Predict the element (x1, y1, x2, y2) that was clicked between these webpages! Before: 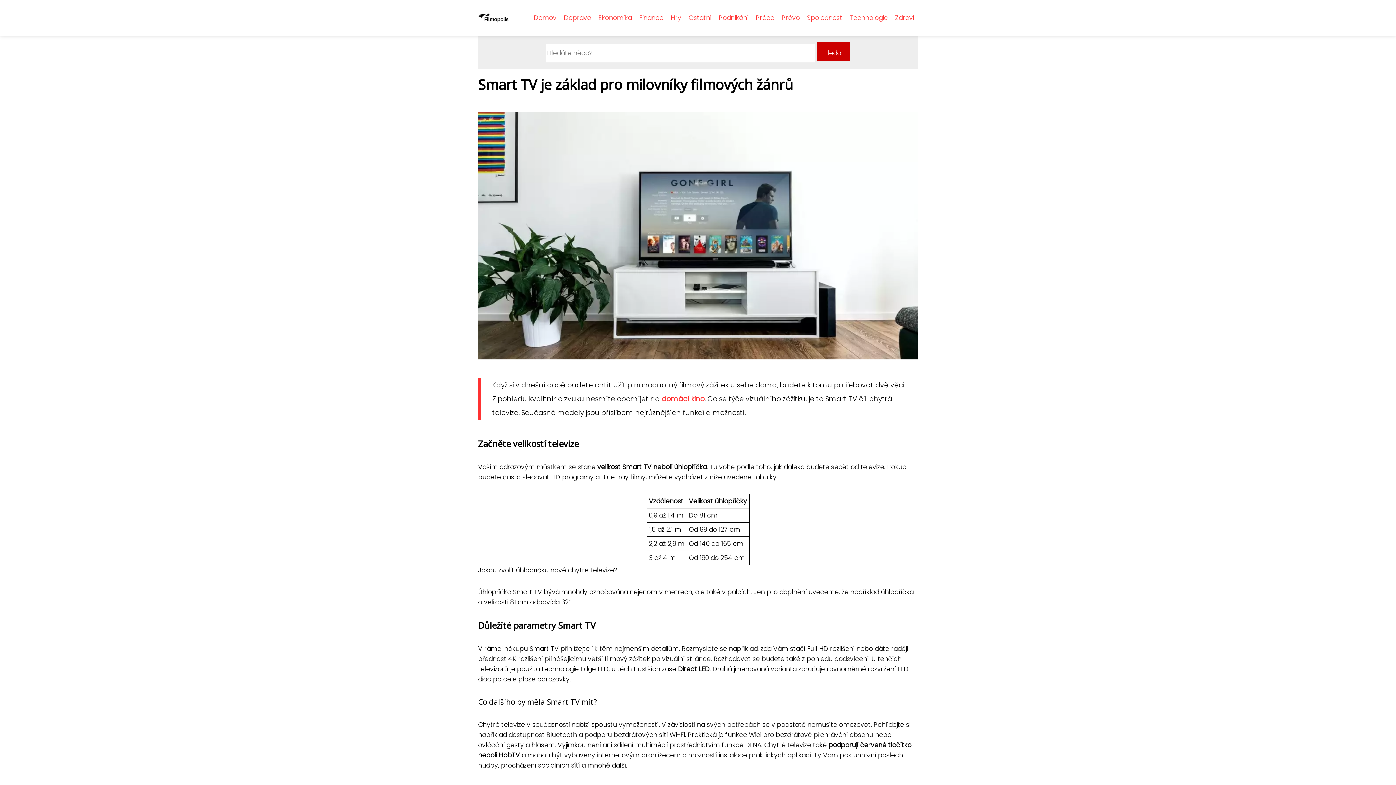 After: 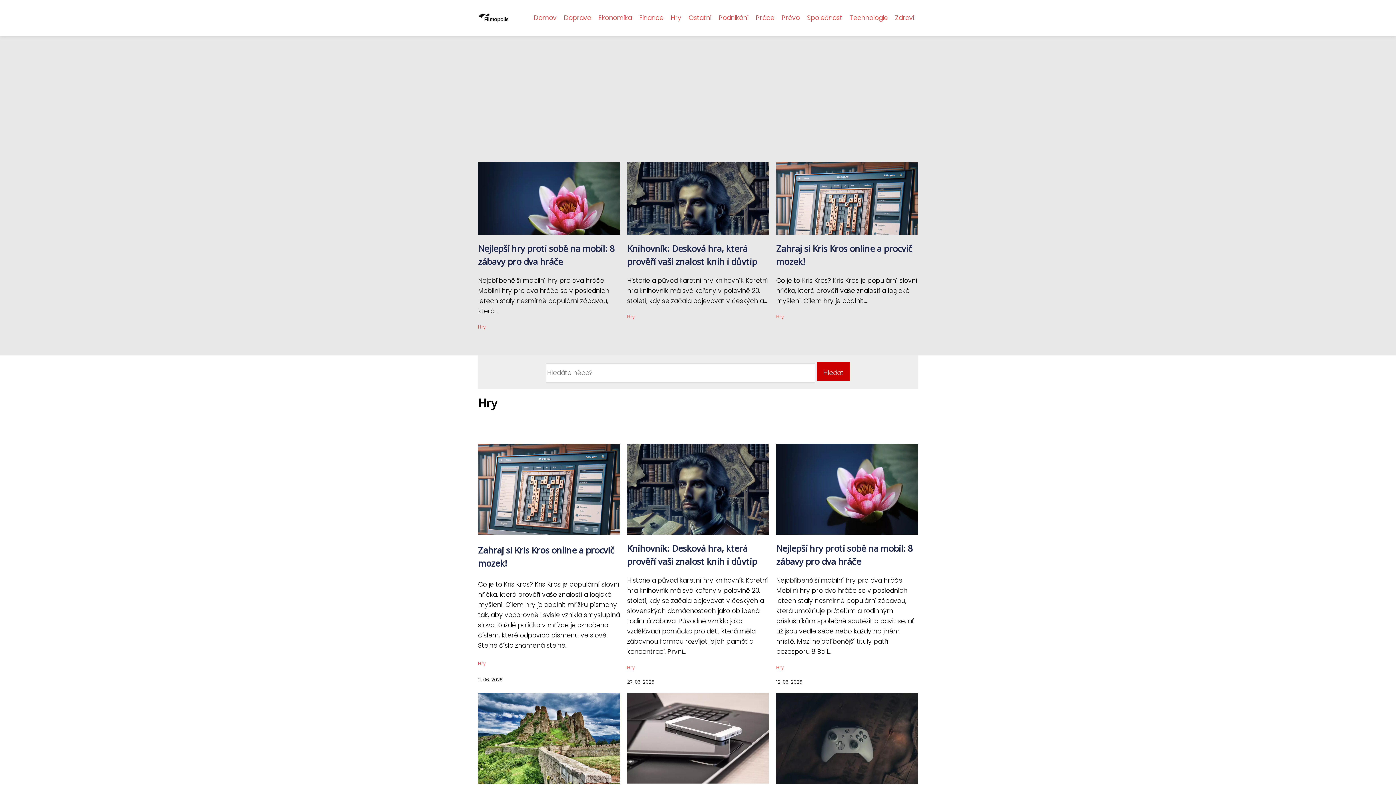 Action: bbox: (667, 11, 685, 24) label: Hry